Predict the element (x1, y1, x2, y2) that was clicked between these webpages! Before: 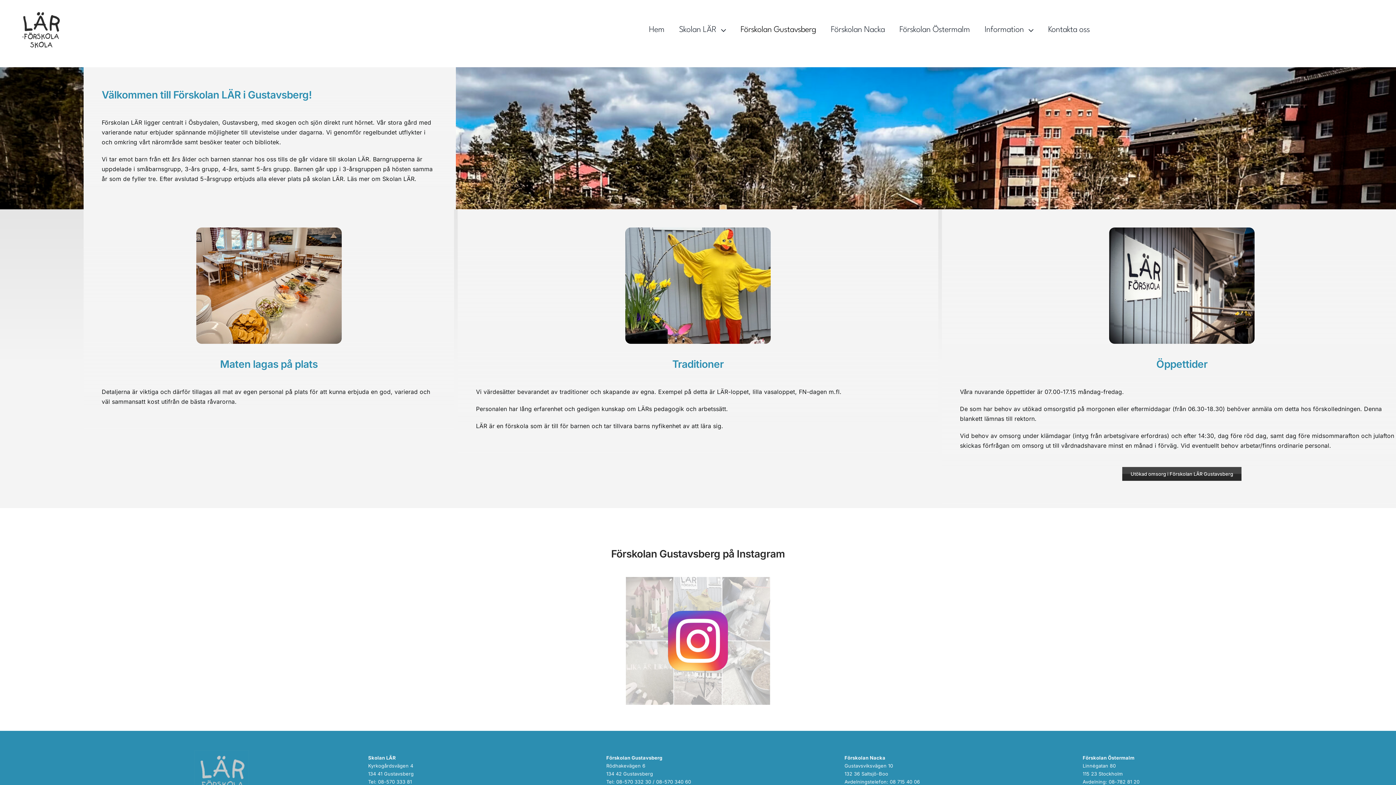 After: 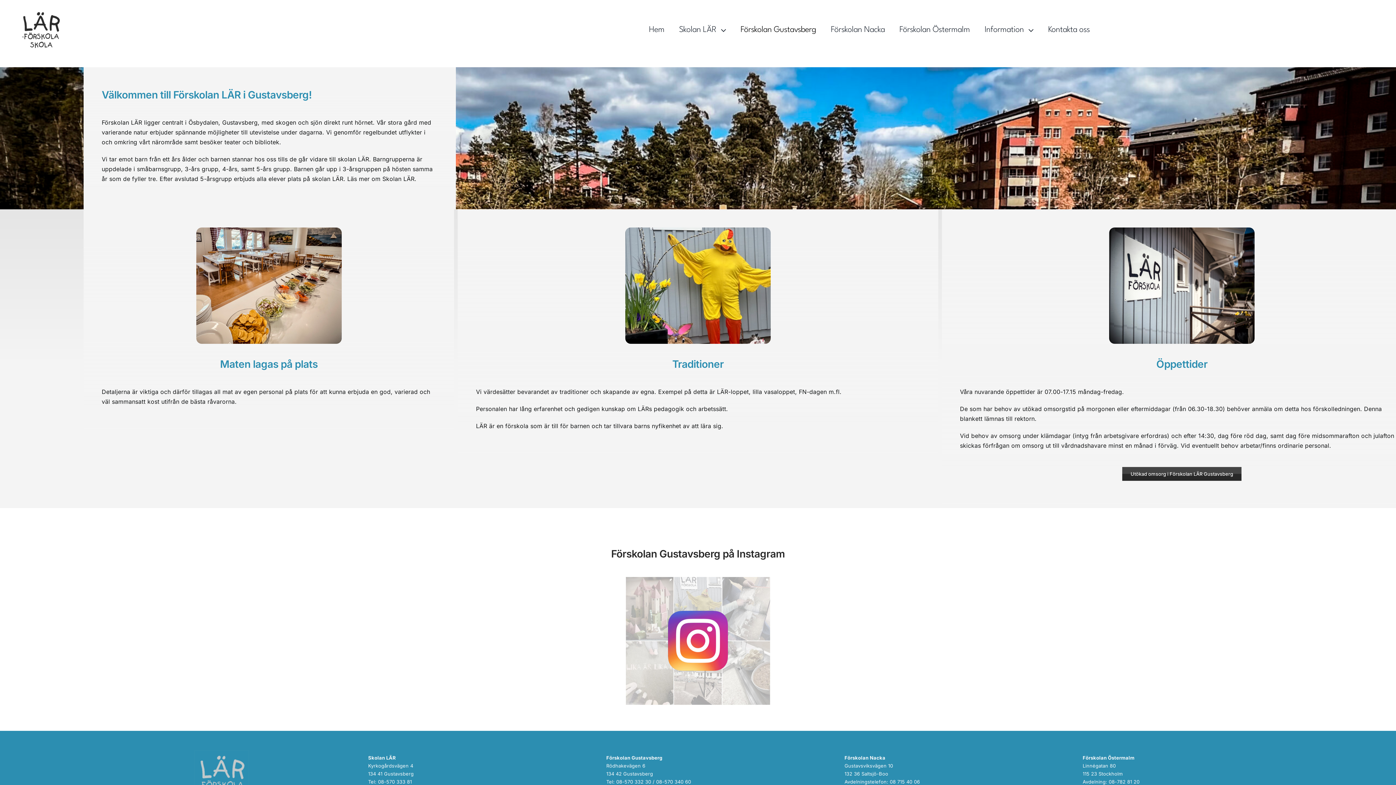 Action: bbox: (625, 576, 770, 583) label: Instagram